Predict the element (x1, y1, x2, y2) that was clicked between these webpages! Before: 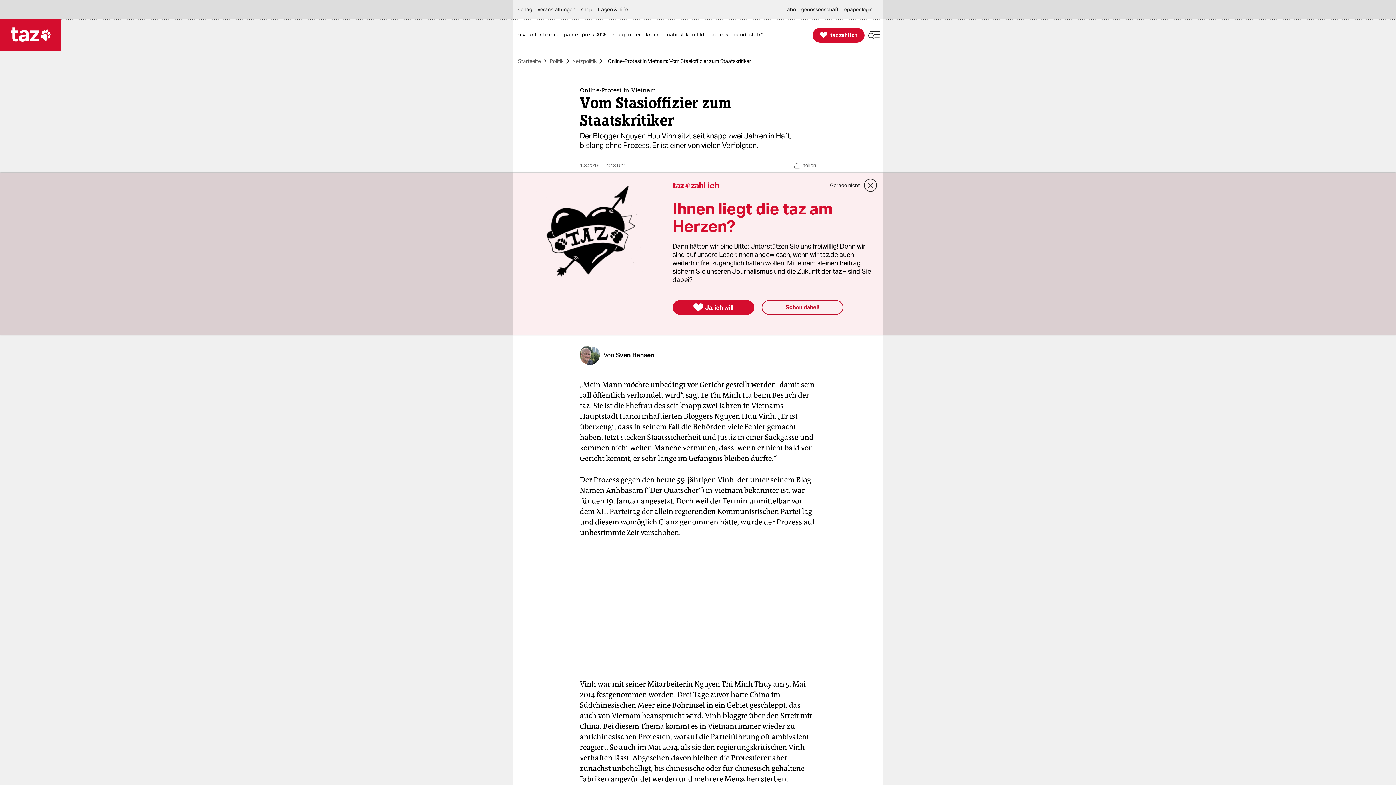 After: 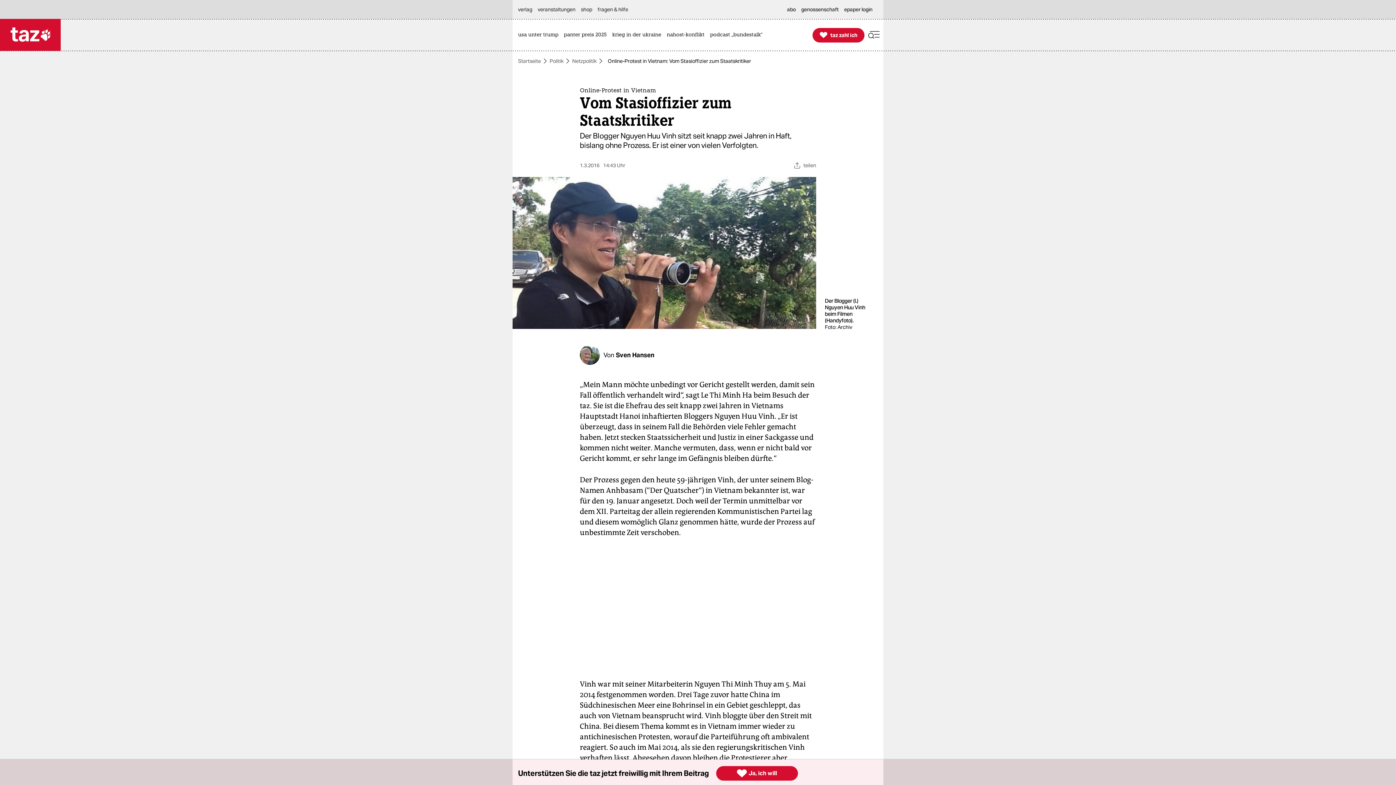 Action: label: Gerade nicht bbox: (830, 180, 860, 190)